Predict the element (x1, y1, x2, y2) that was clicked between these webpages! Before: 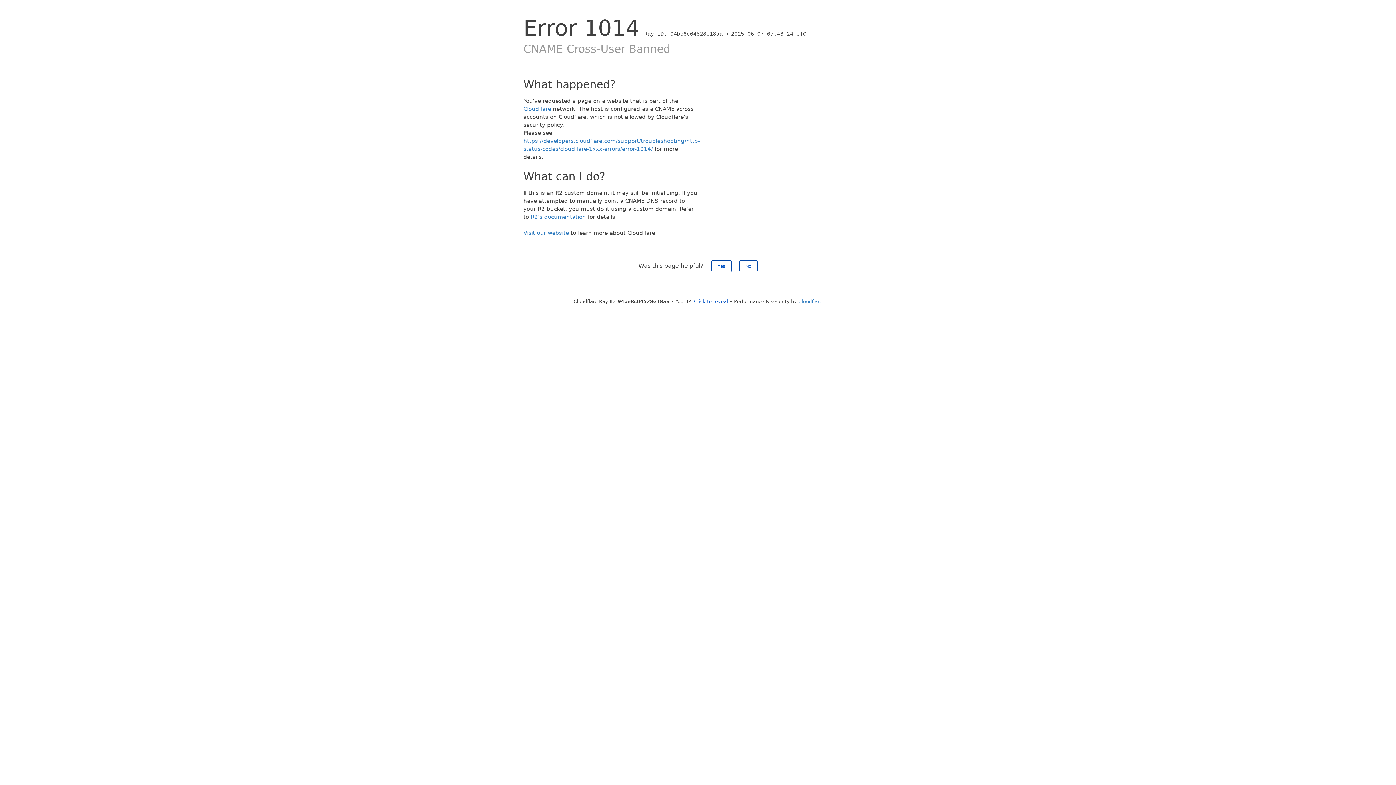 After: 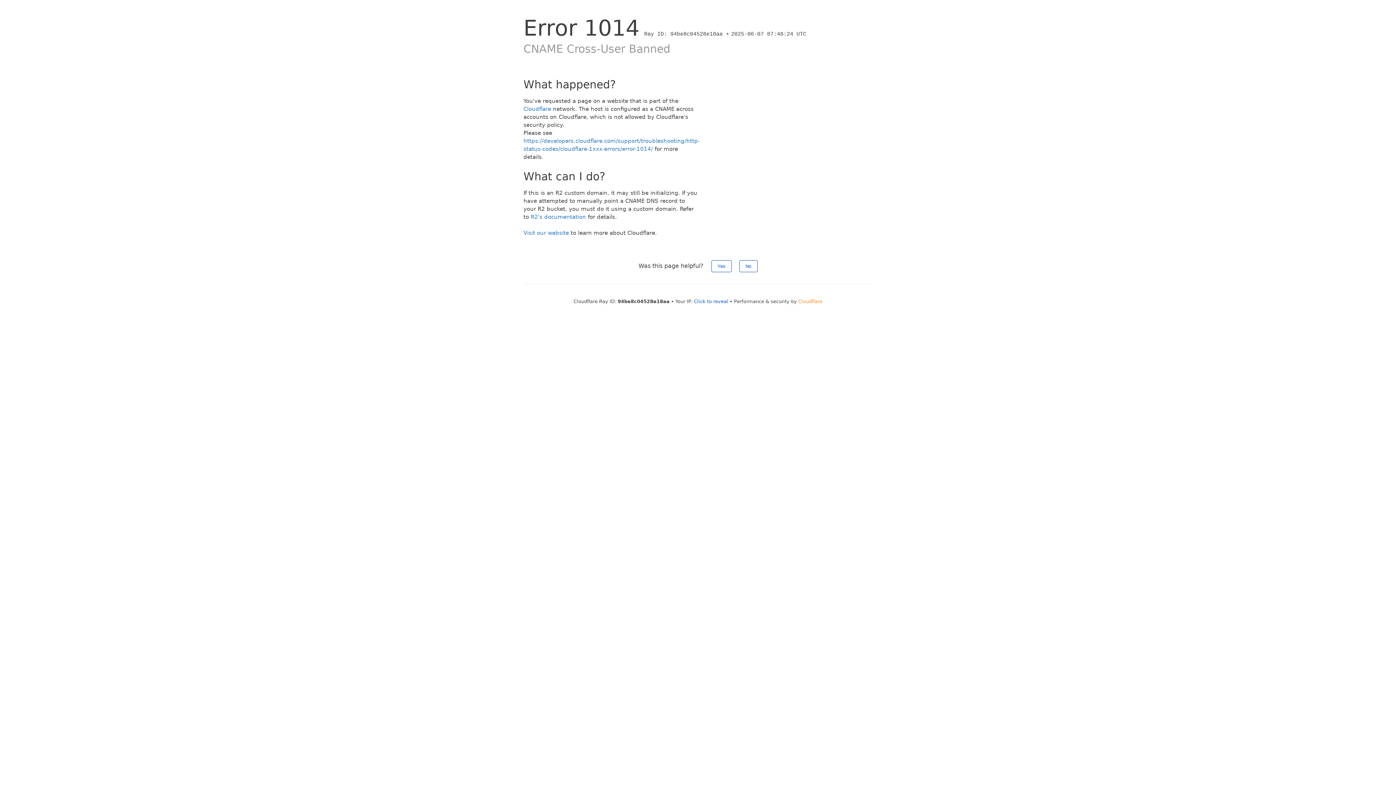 Action: bbox: (798, 298, 822, 304) label: Cloudflare